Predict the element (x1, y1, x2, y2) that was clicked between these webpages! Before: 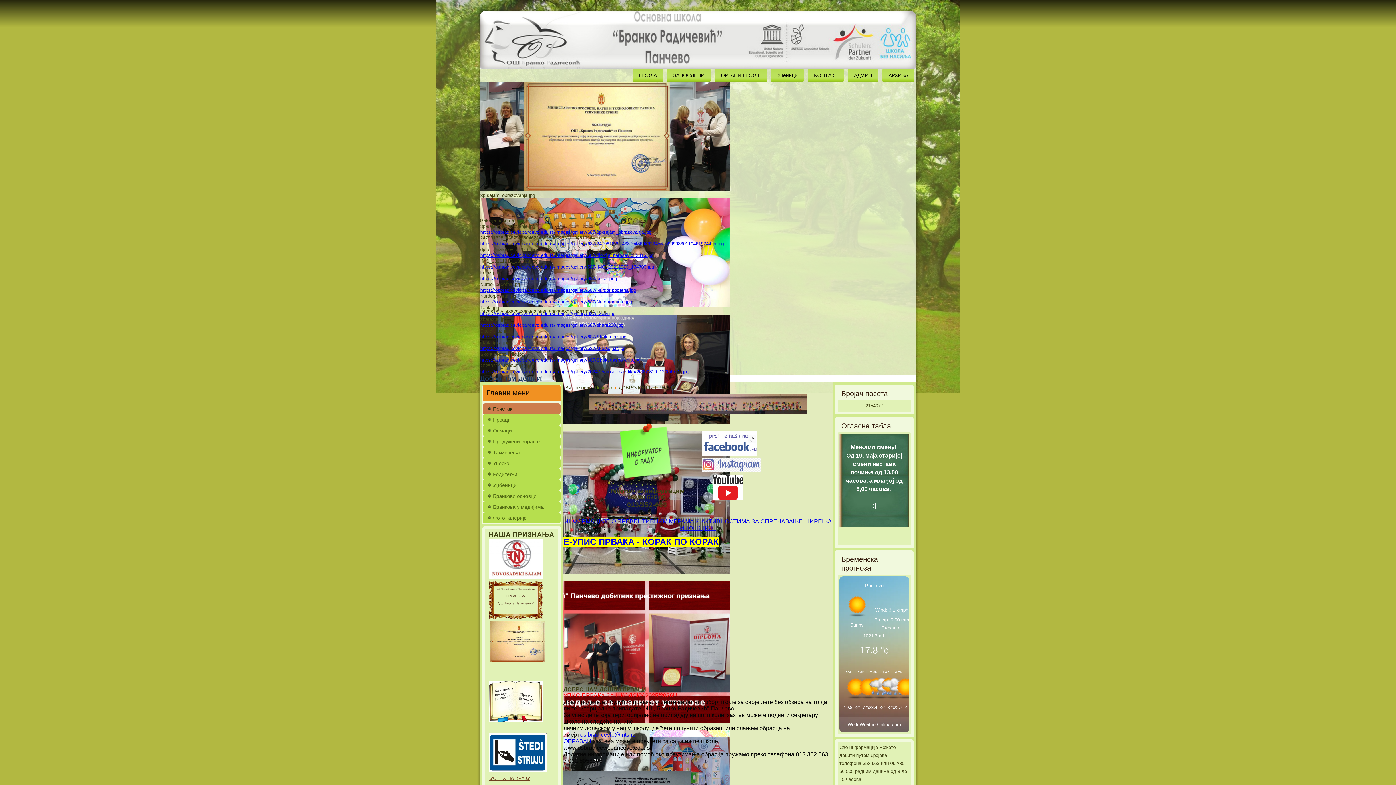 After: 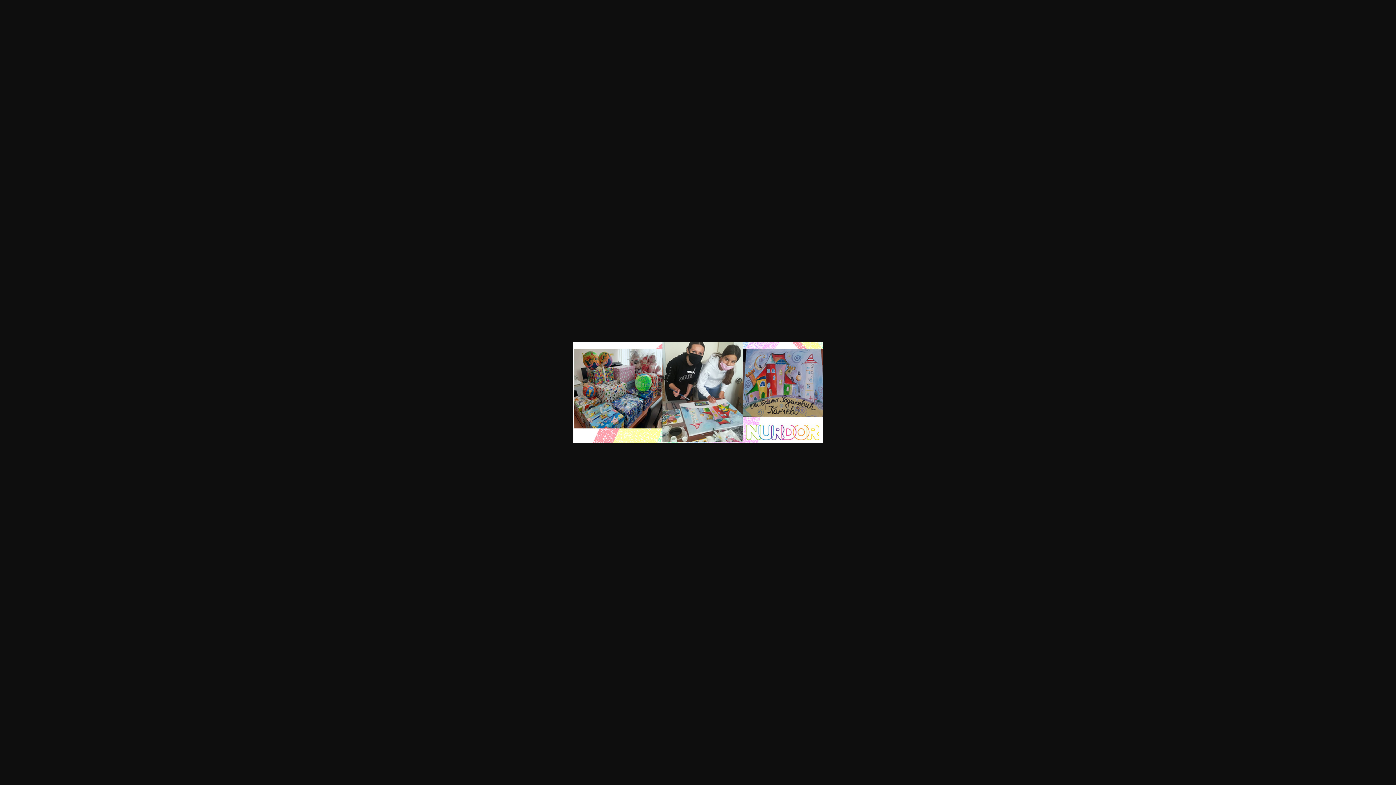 Action: bbox: (480, 287, 636, 293) label: https://osbradicevicpancevo.edu.rs/images/gallery/687/Nurdor pocetna.jpg